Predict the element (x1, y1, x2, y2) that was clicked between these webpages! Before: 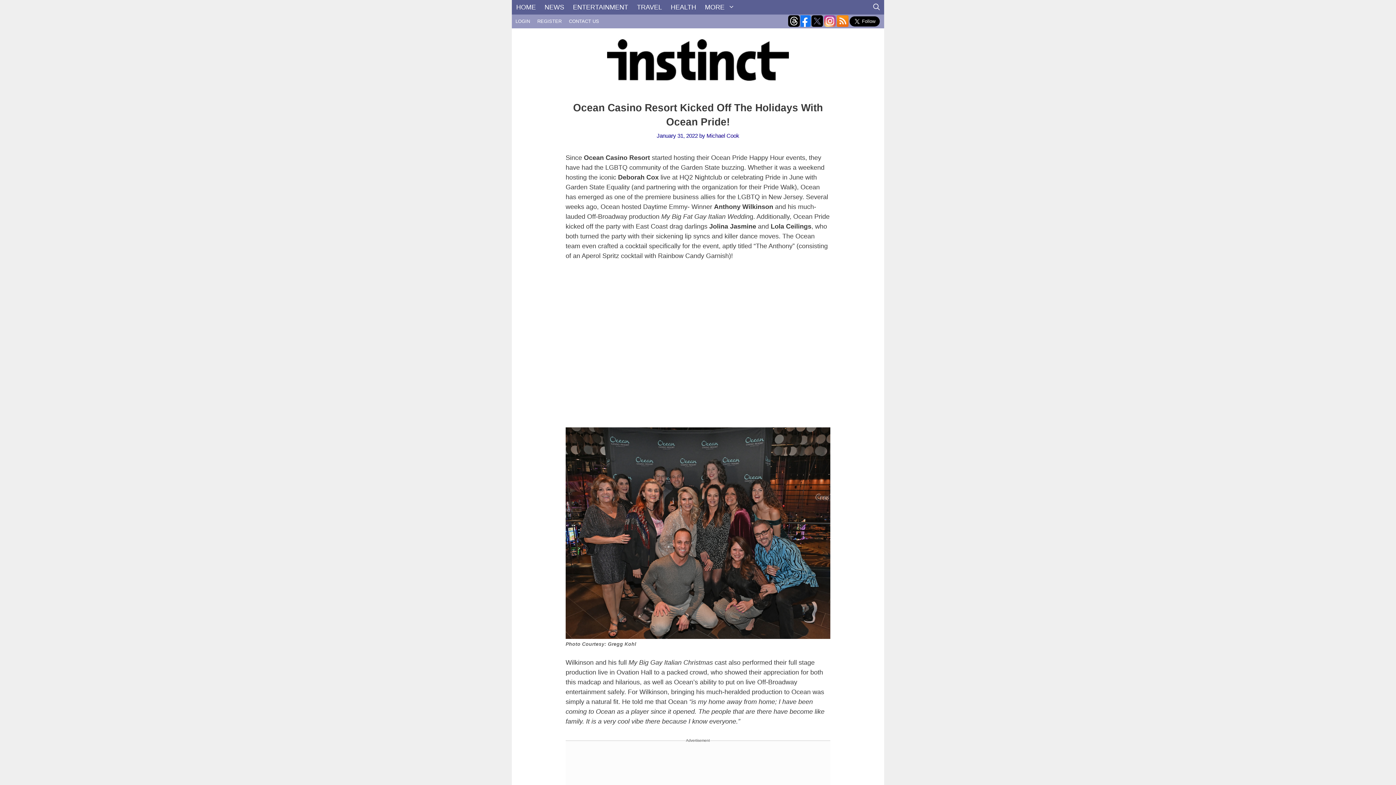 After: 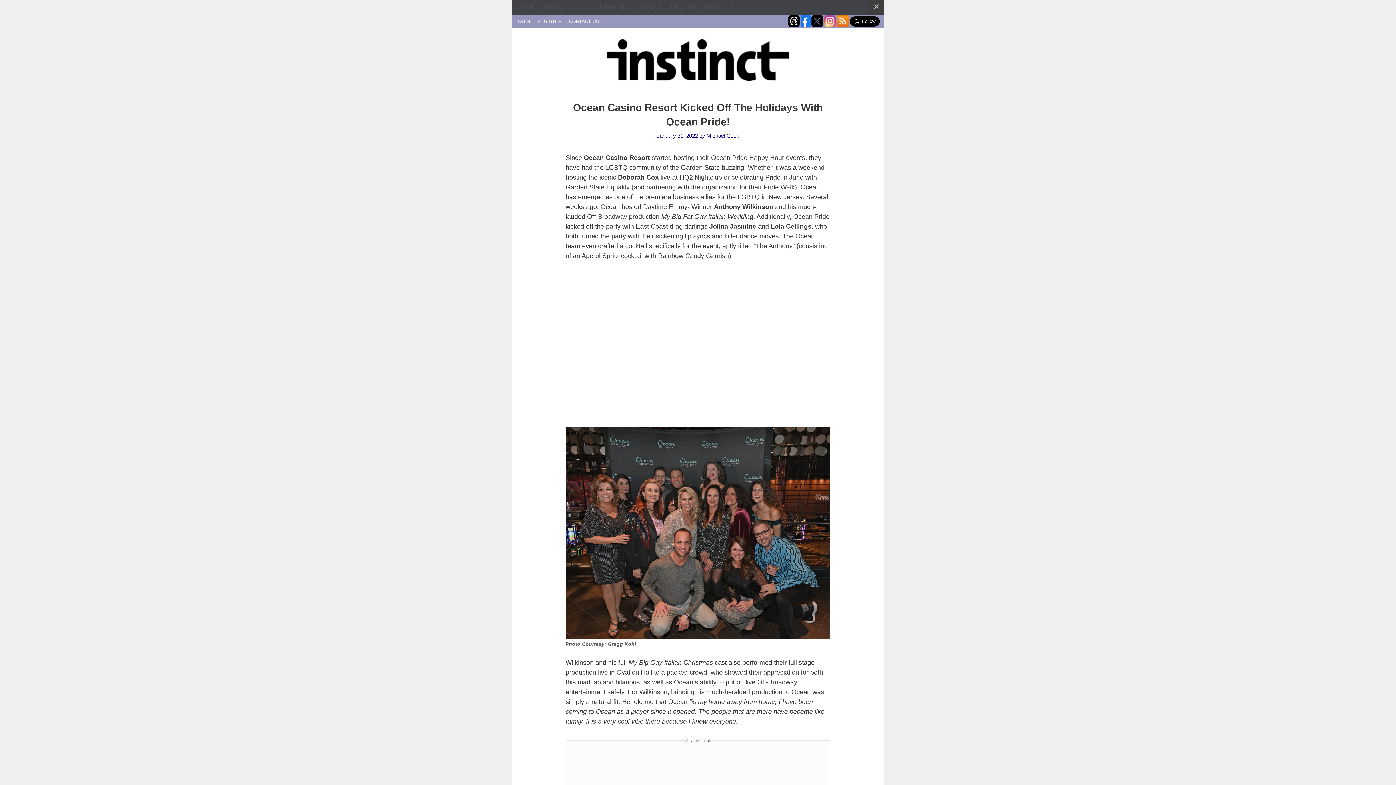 Action: label: Open Search Bar bbox: (869, 0, 884, 14)